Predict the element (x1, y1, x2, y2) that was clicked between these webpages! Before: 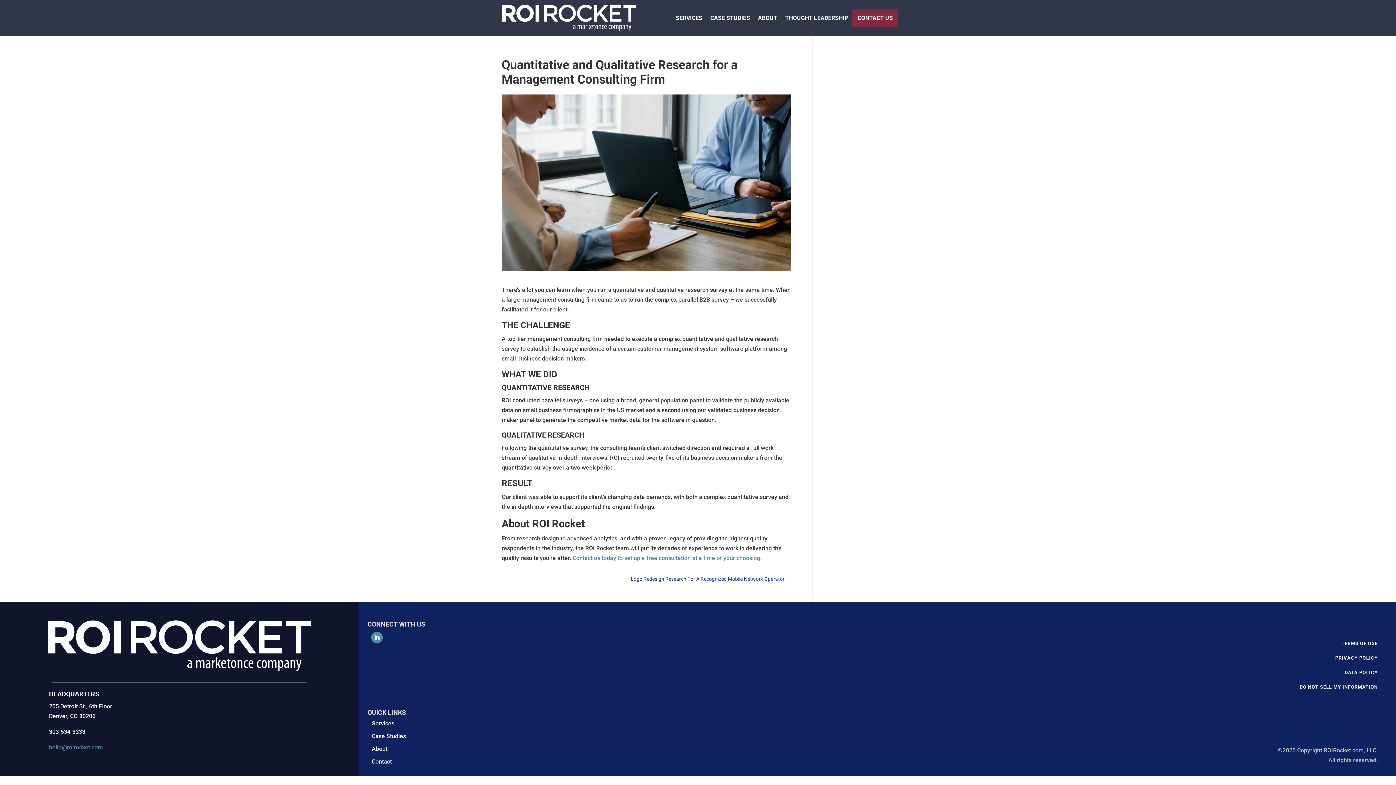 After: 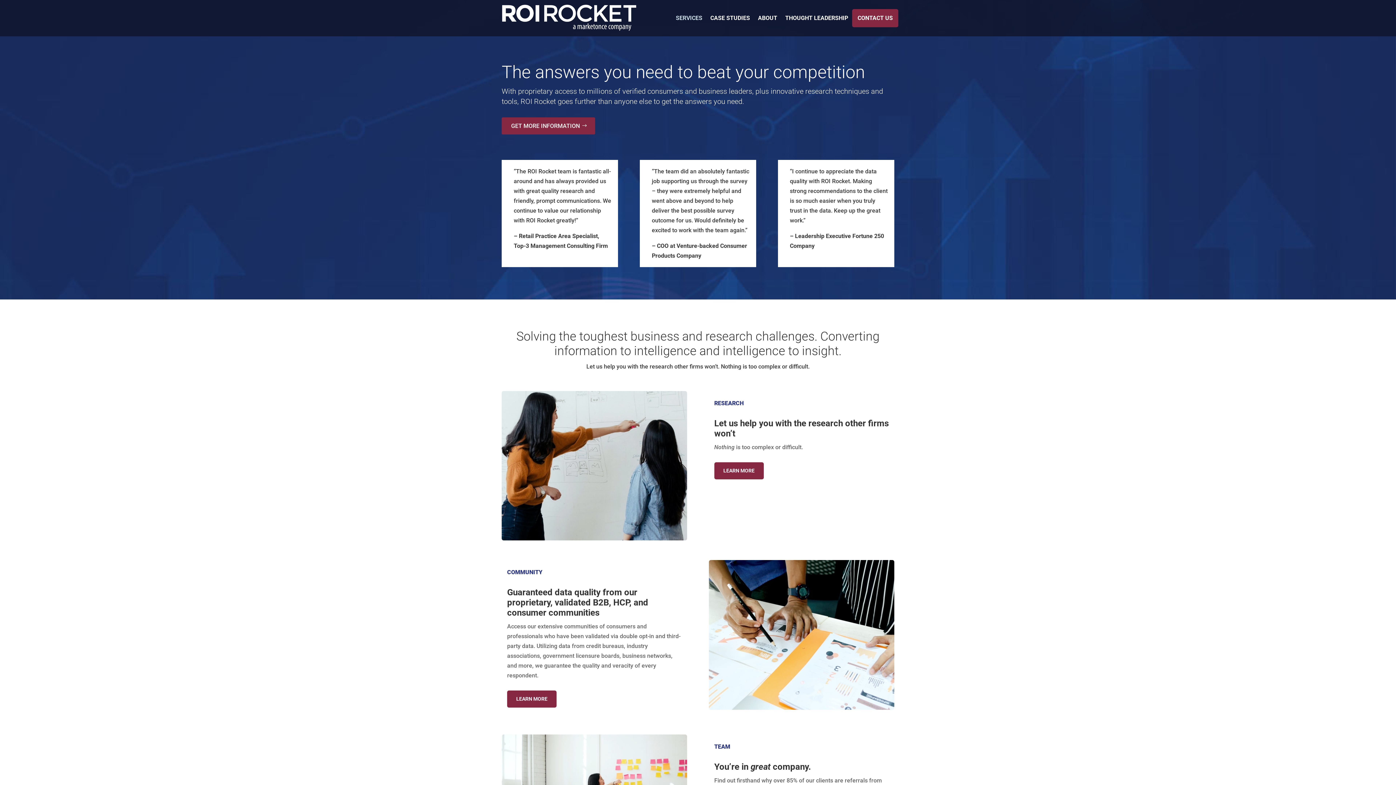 Action: bbox: (501, 4, 636, 31)